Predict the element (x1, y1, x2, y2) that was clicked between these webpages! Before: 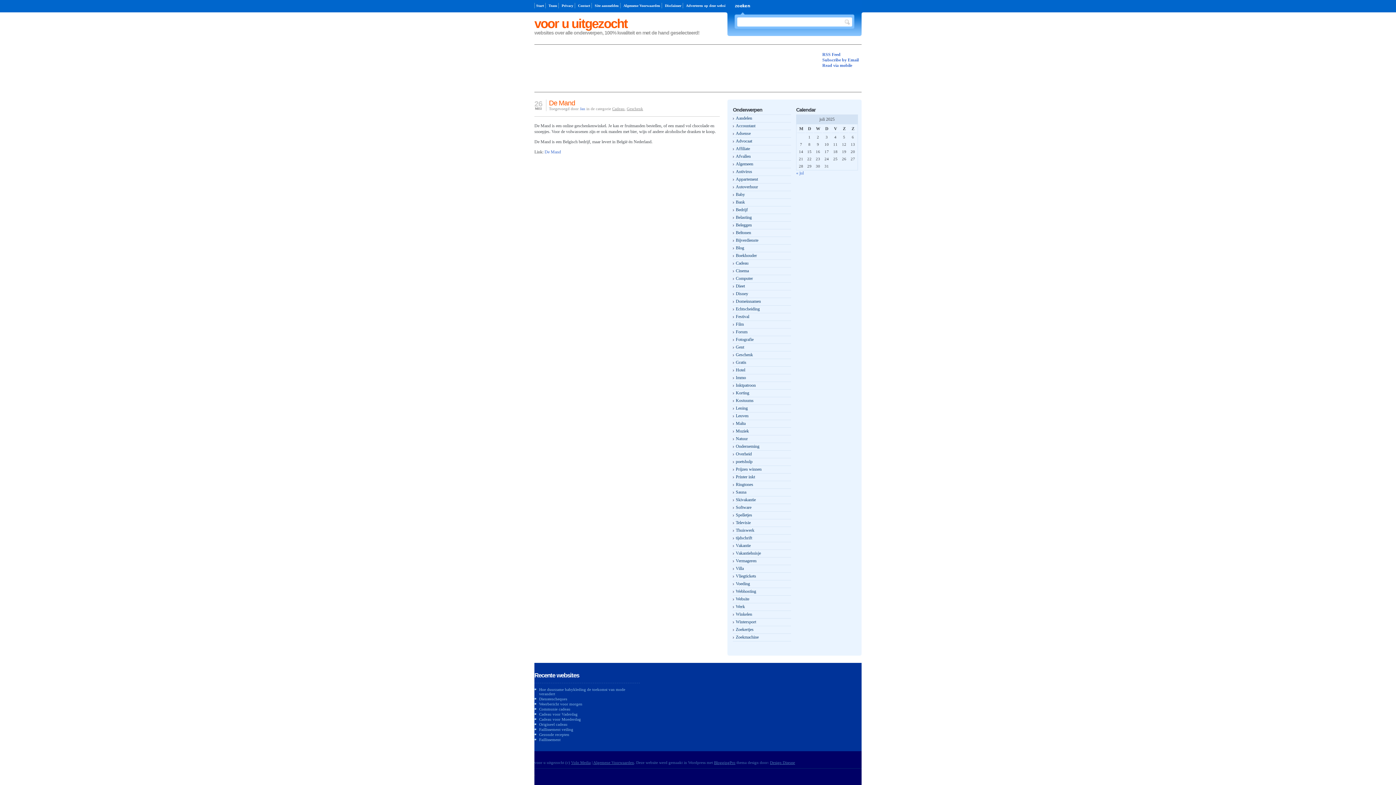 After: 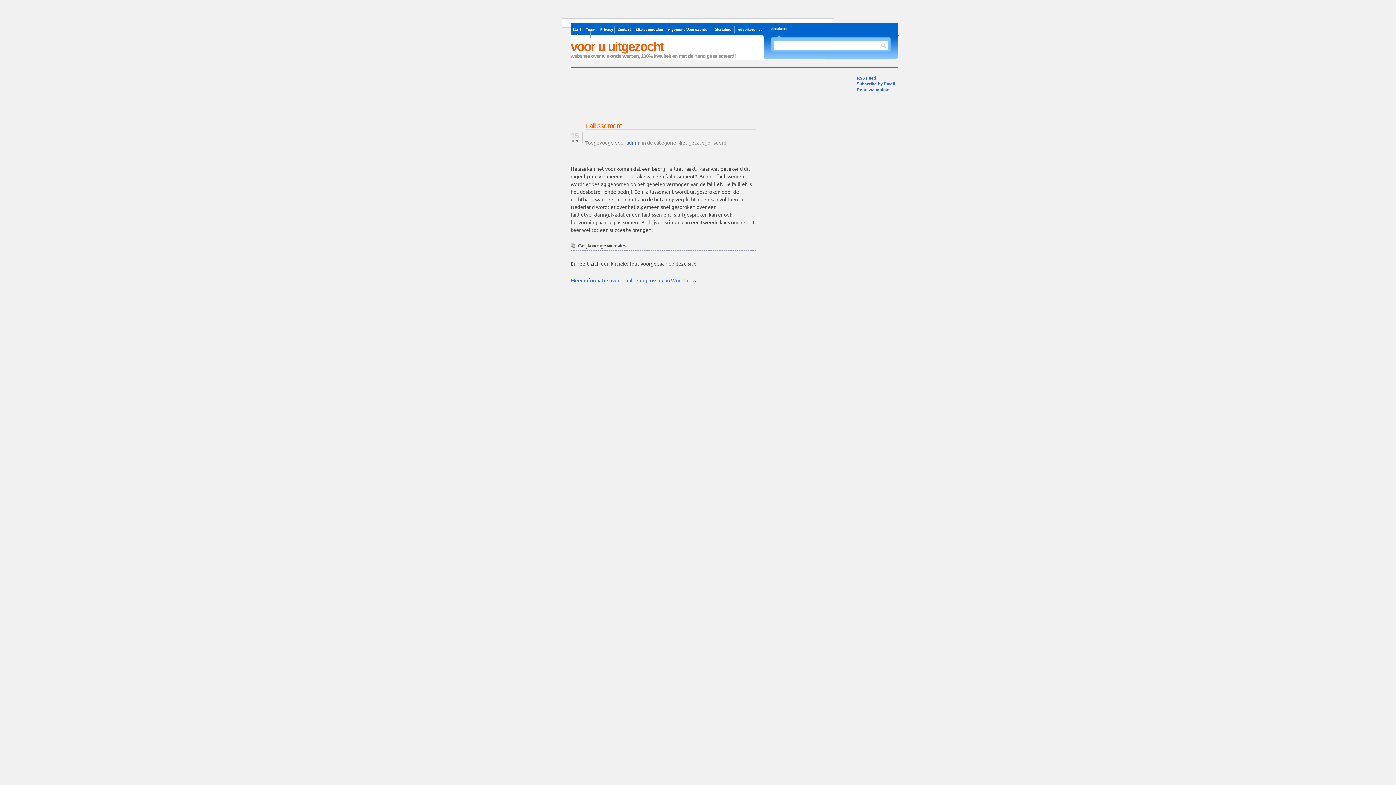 Action: label: Faillissement bbox: (539, 737, 560, 742)